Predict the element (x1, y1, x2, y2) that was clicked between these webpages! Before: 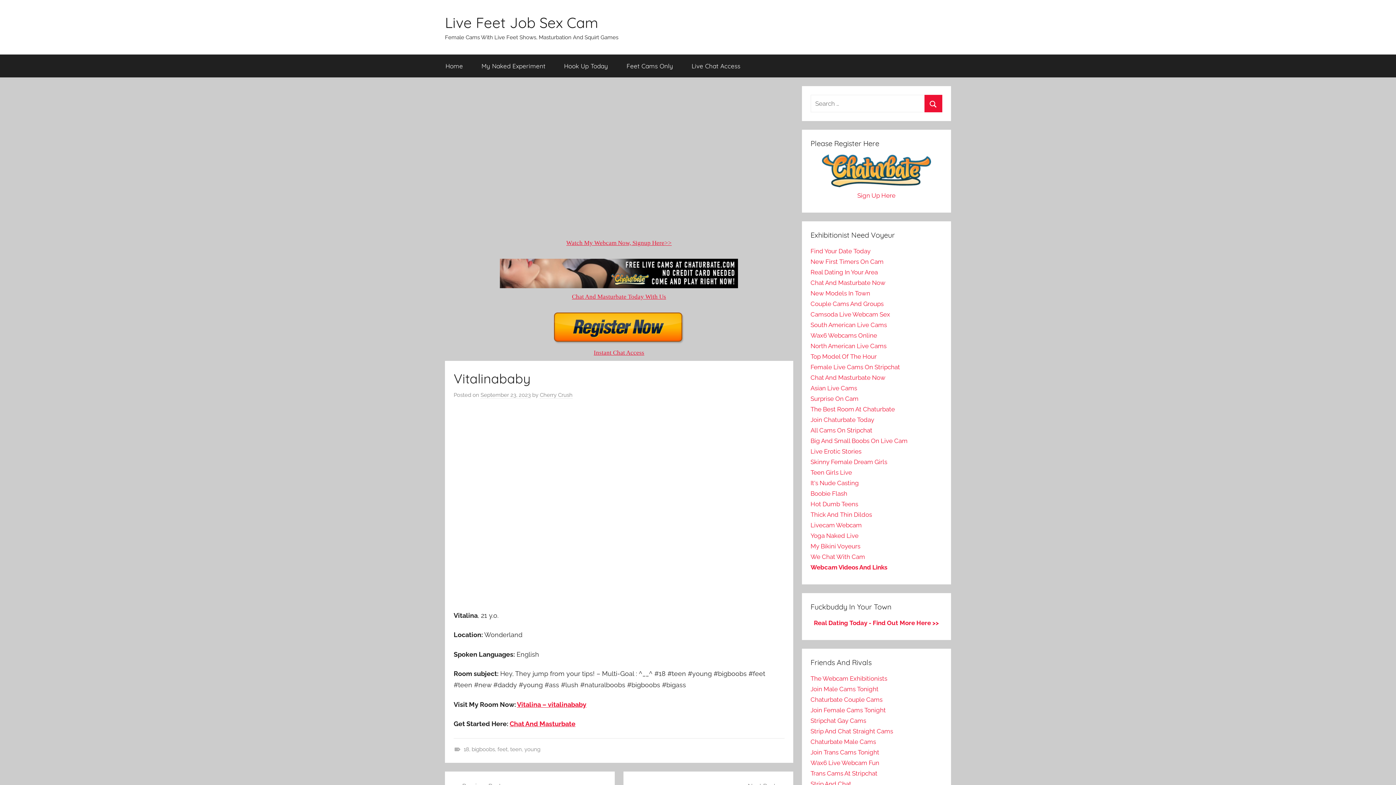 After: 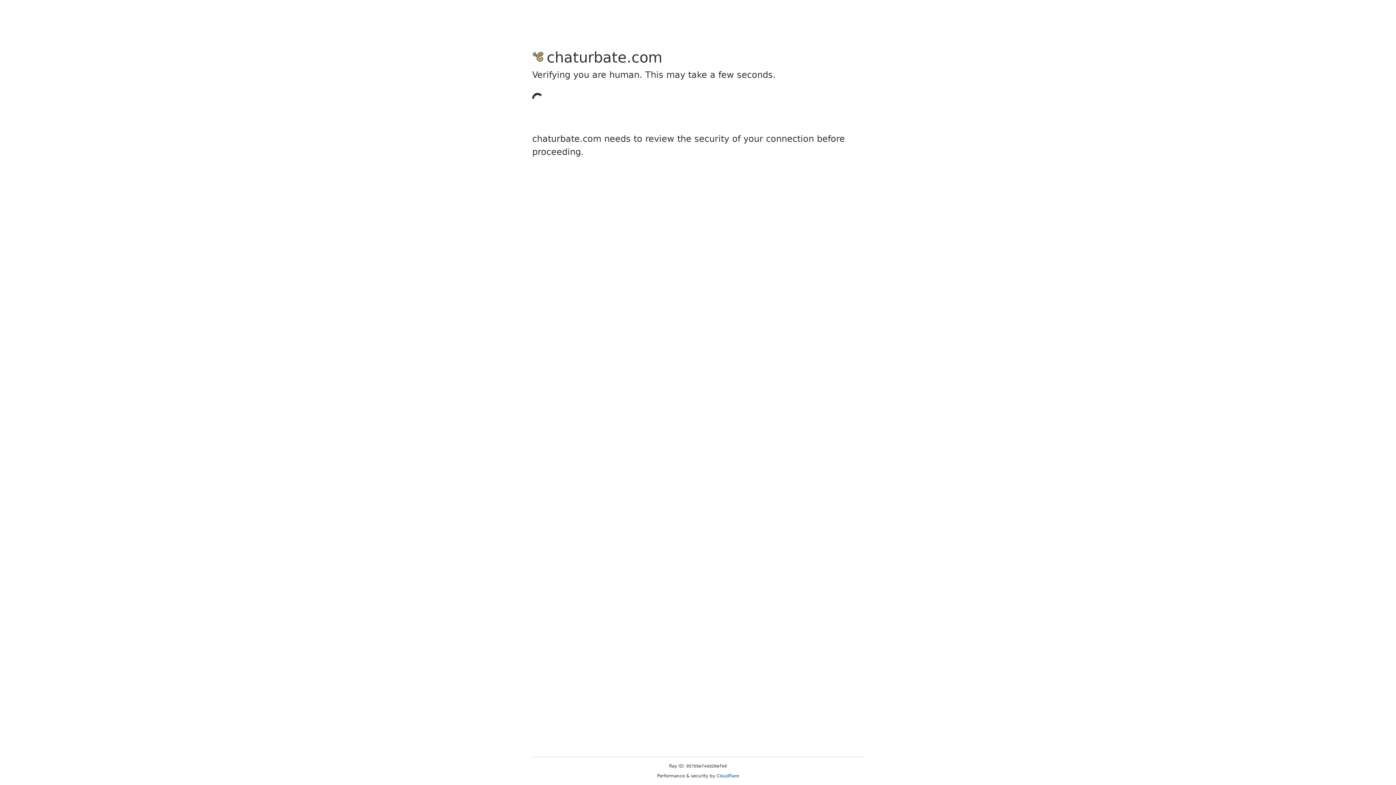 Action: label: Chat And Masturbate Now bbox: (810, 279, 885, 286)